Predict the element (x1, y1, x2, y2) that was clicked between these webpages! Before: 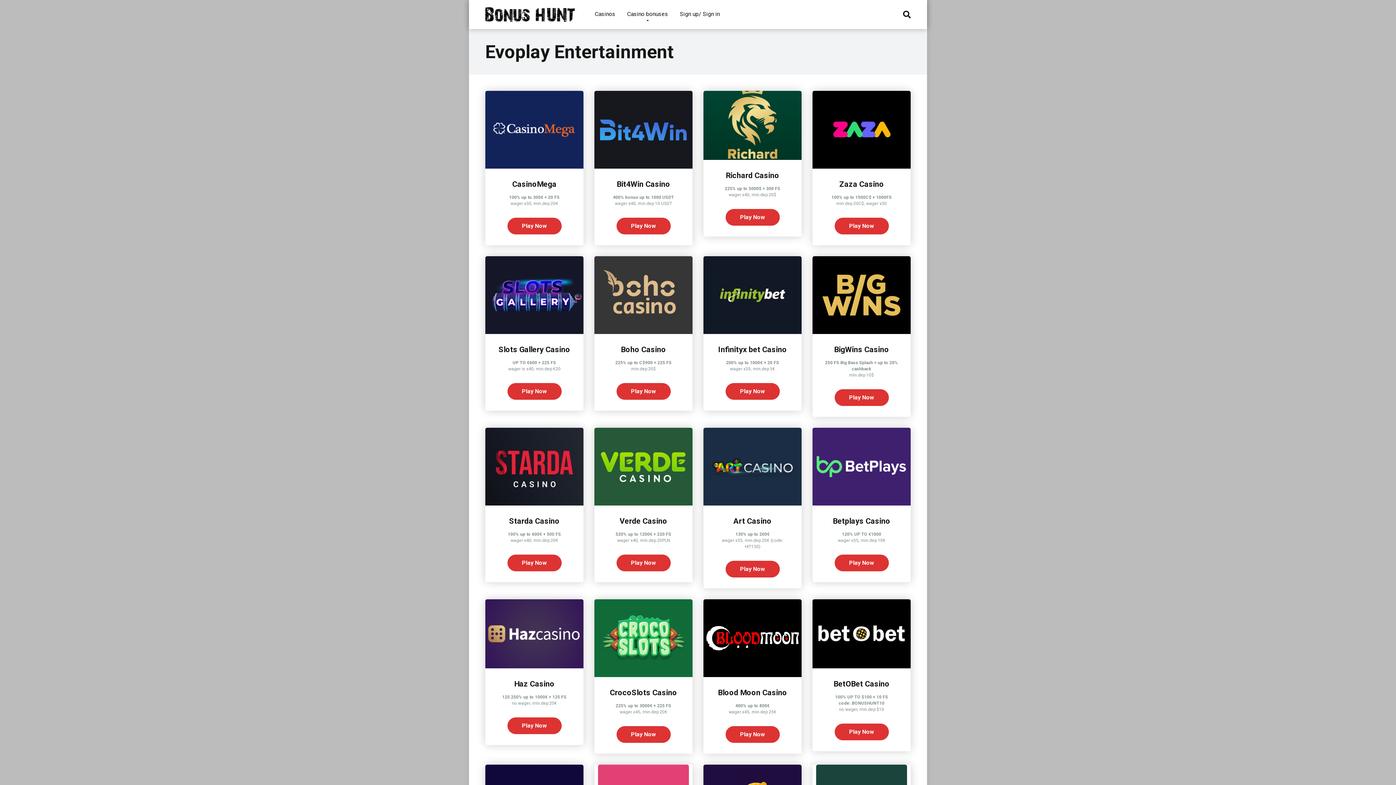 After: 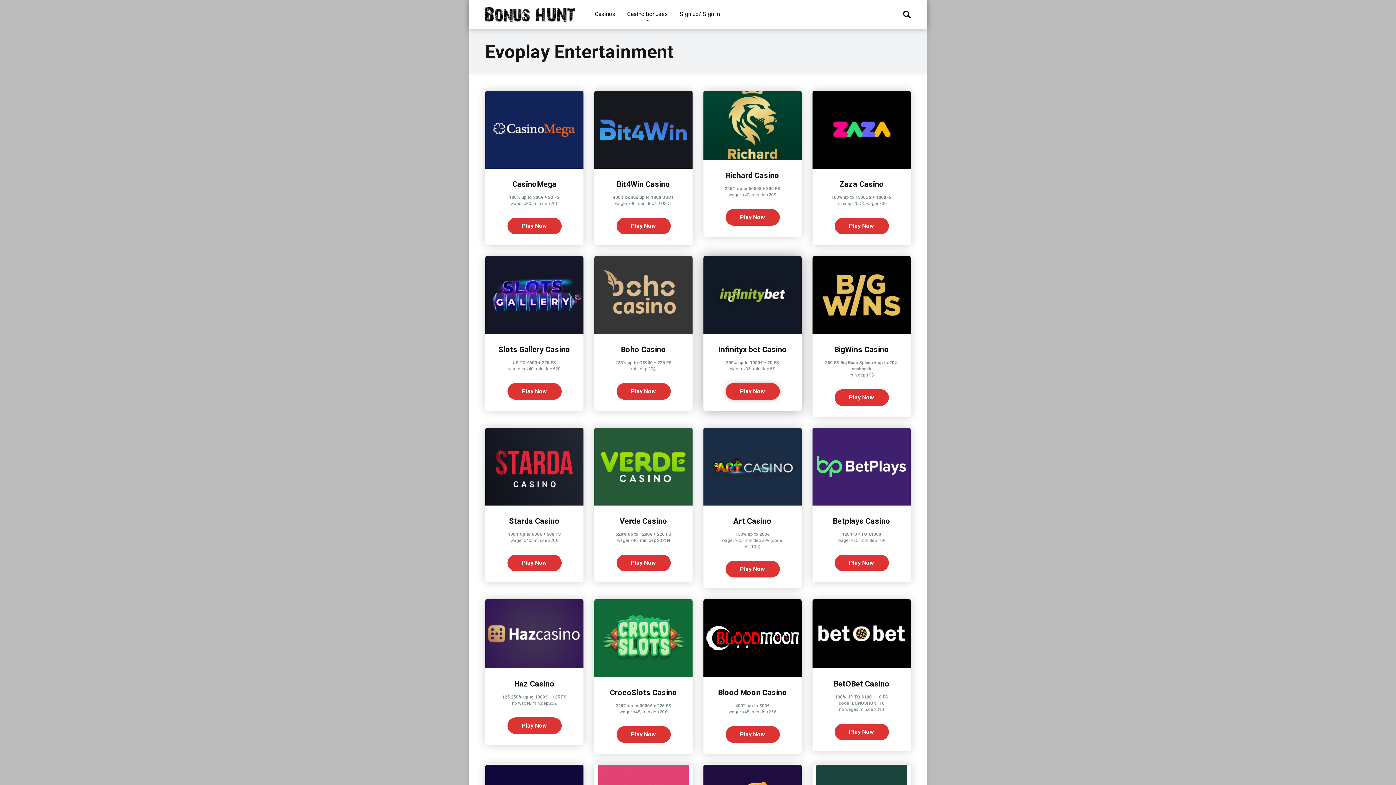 Action: label: Play Now bbox: (725, 383, 779, 399)